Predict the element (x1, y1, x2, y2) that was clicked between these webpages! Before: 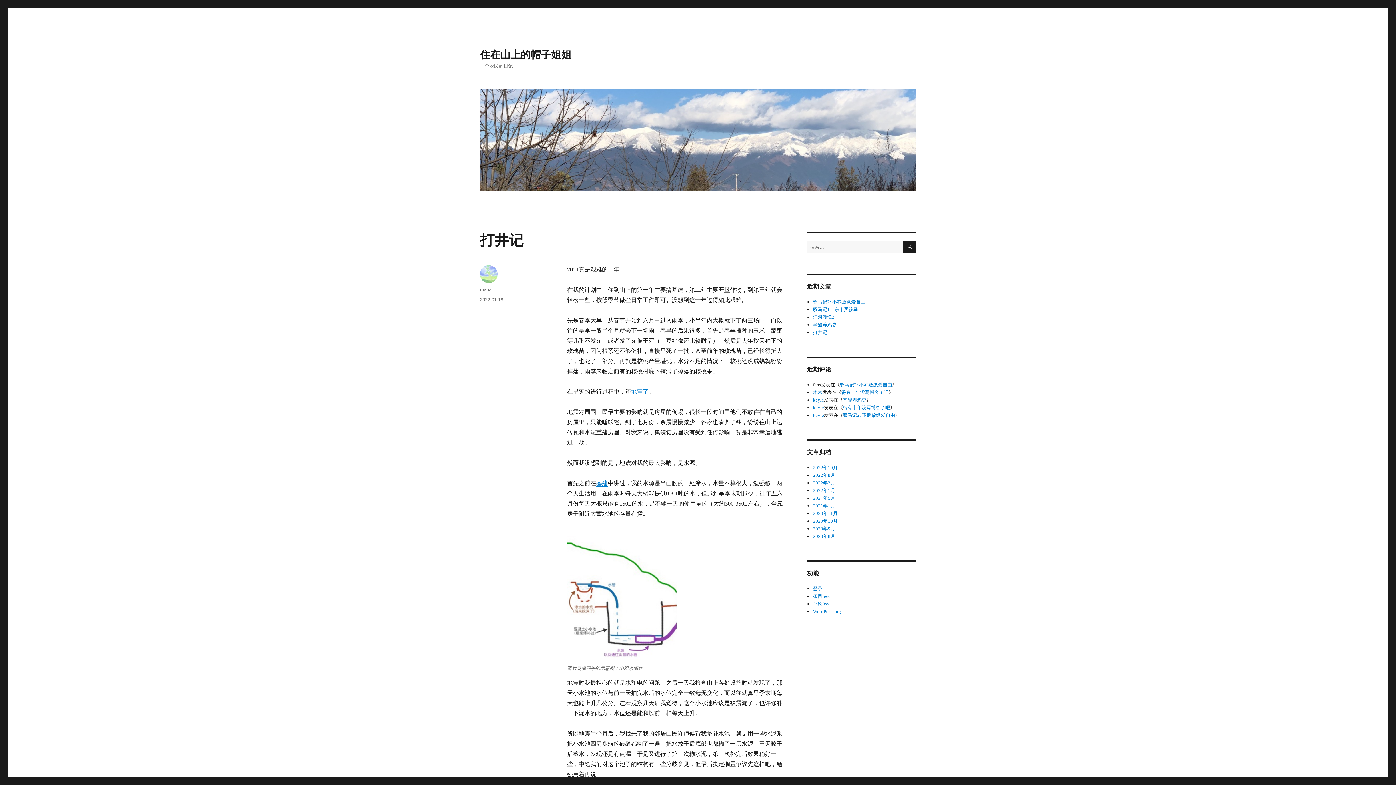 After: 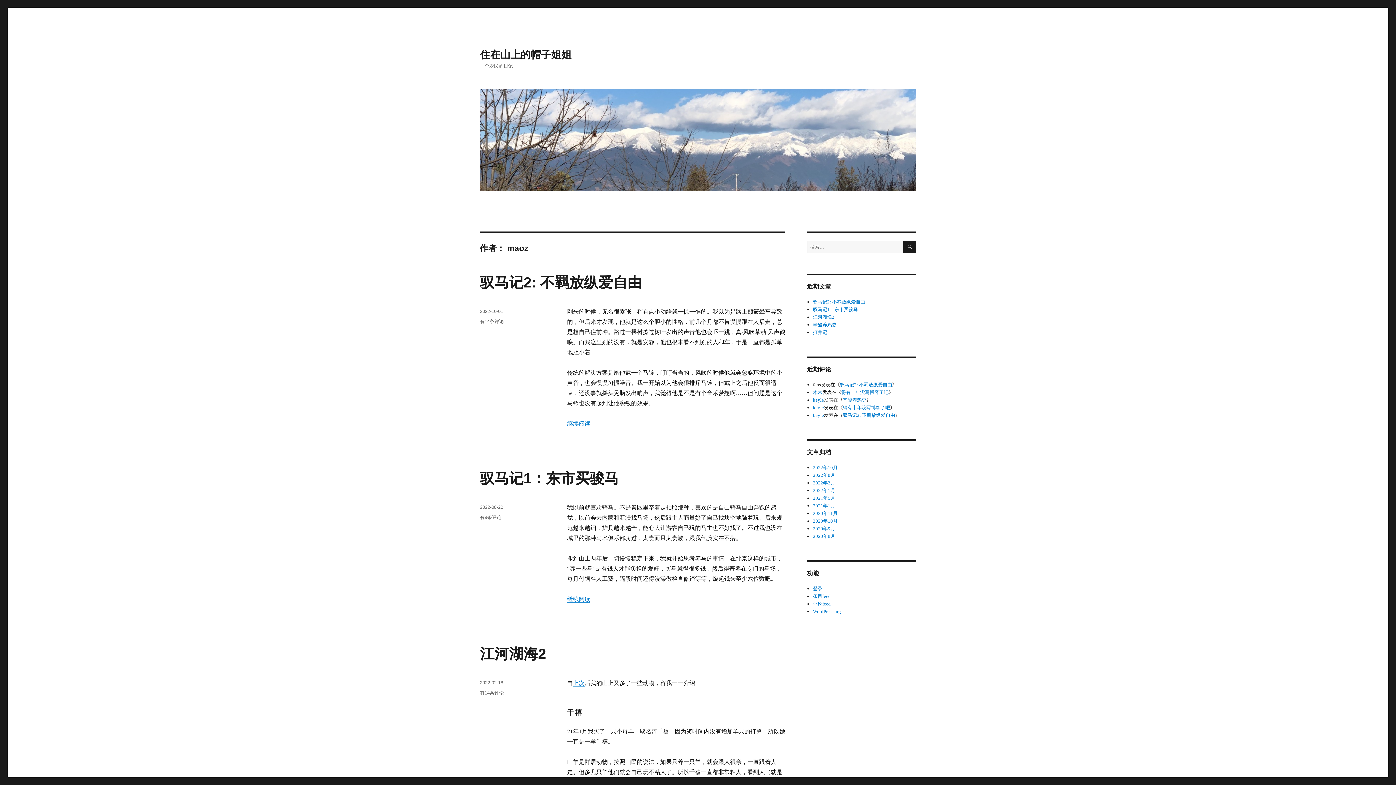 Action: bbox: (480, 286, 491, 292) label: maoz